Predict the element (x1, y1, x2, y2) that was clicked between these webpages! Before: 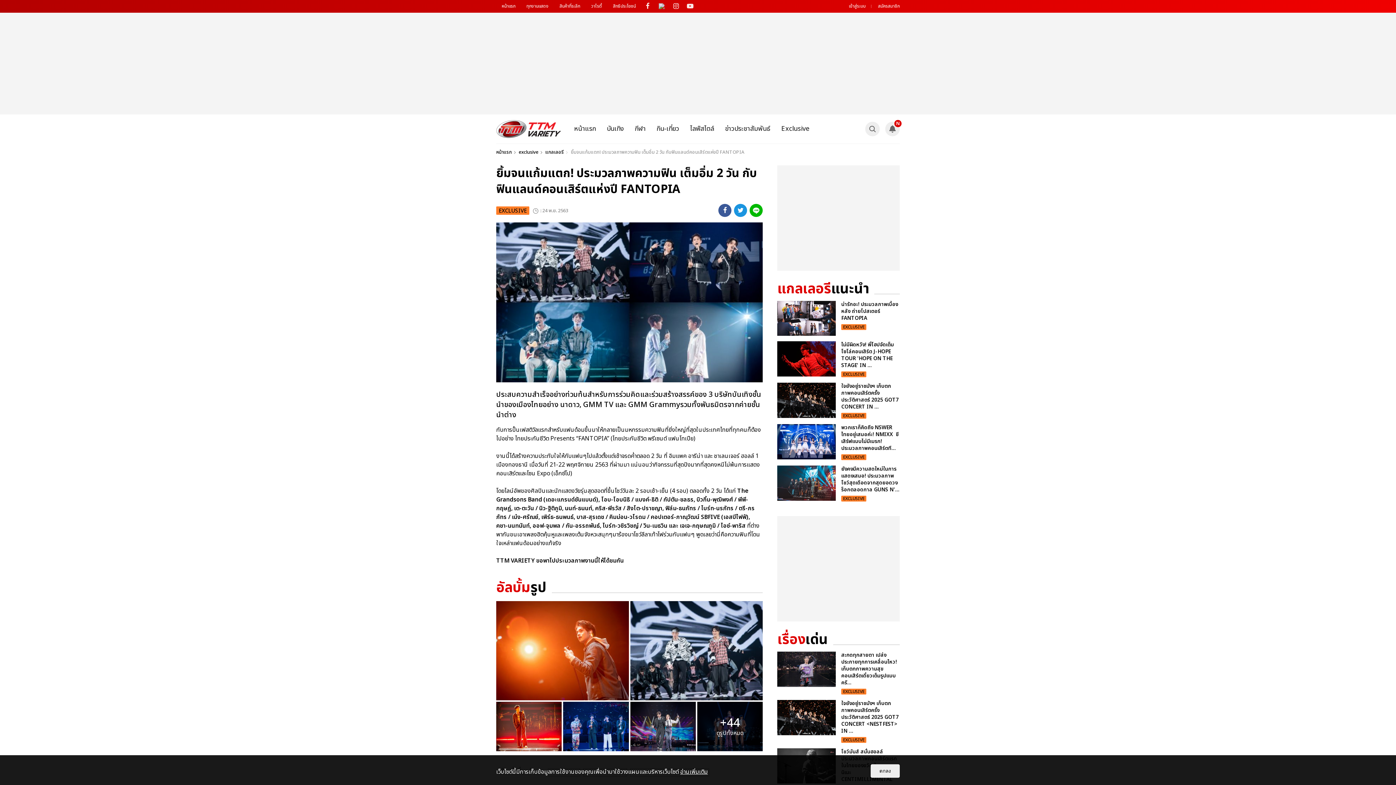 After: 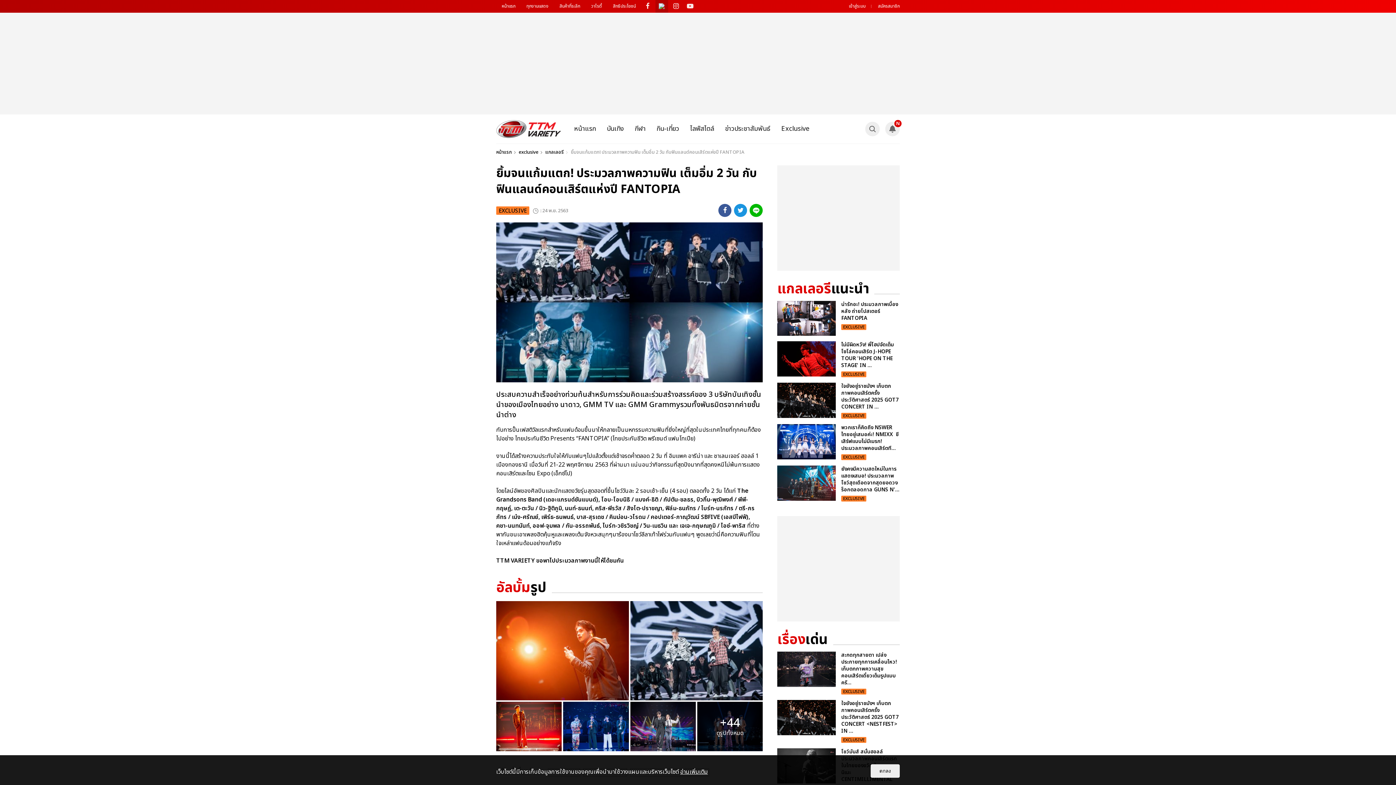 Action: bbox: (655, 0, 668, 12)